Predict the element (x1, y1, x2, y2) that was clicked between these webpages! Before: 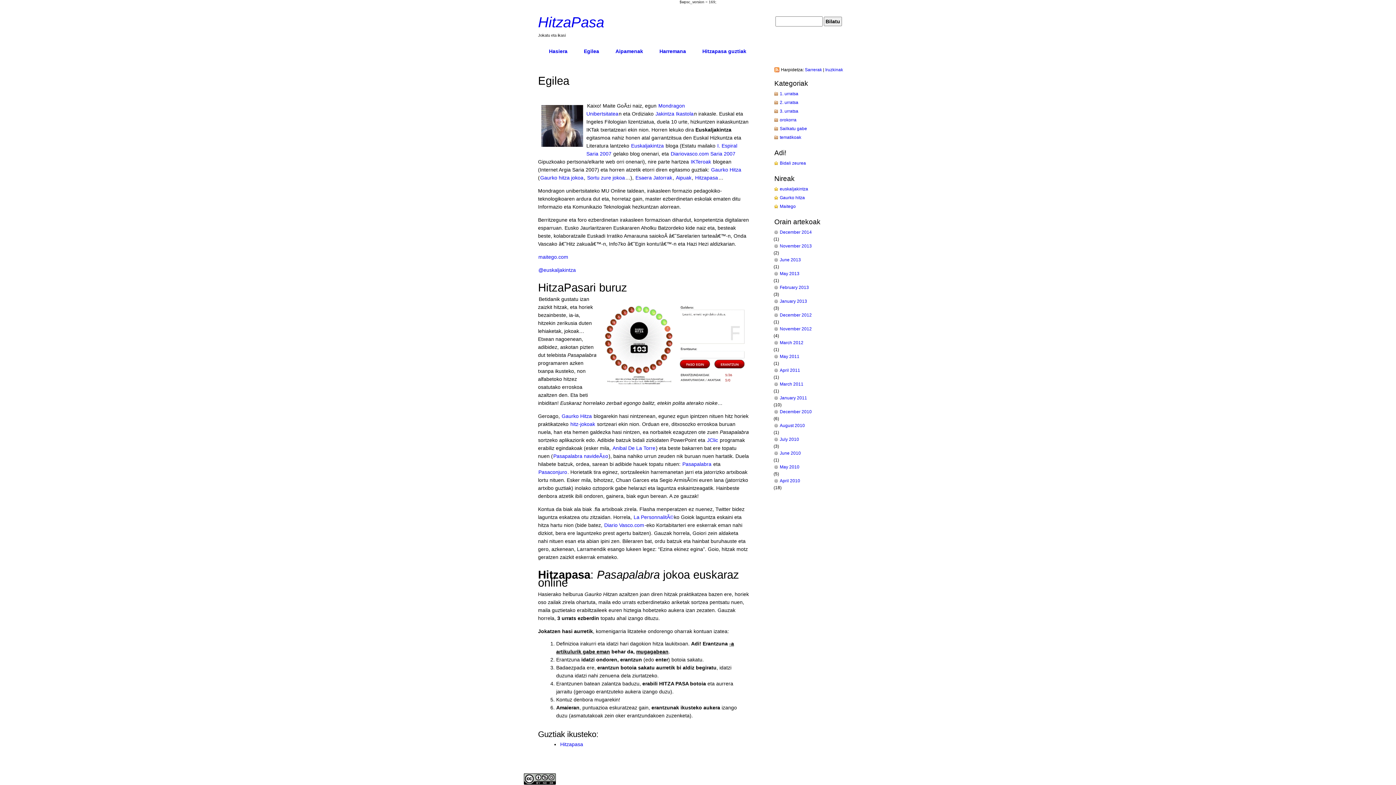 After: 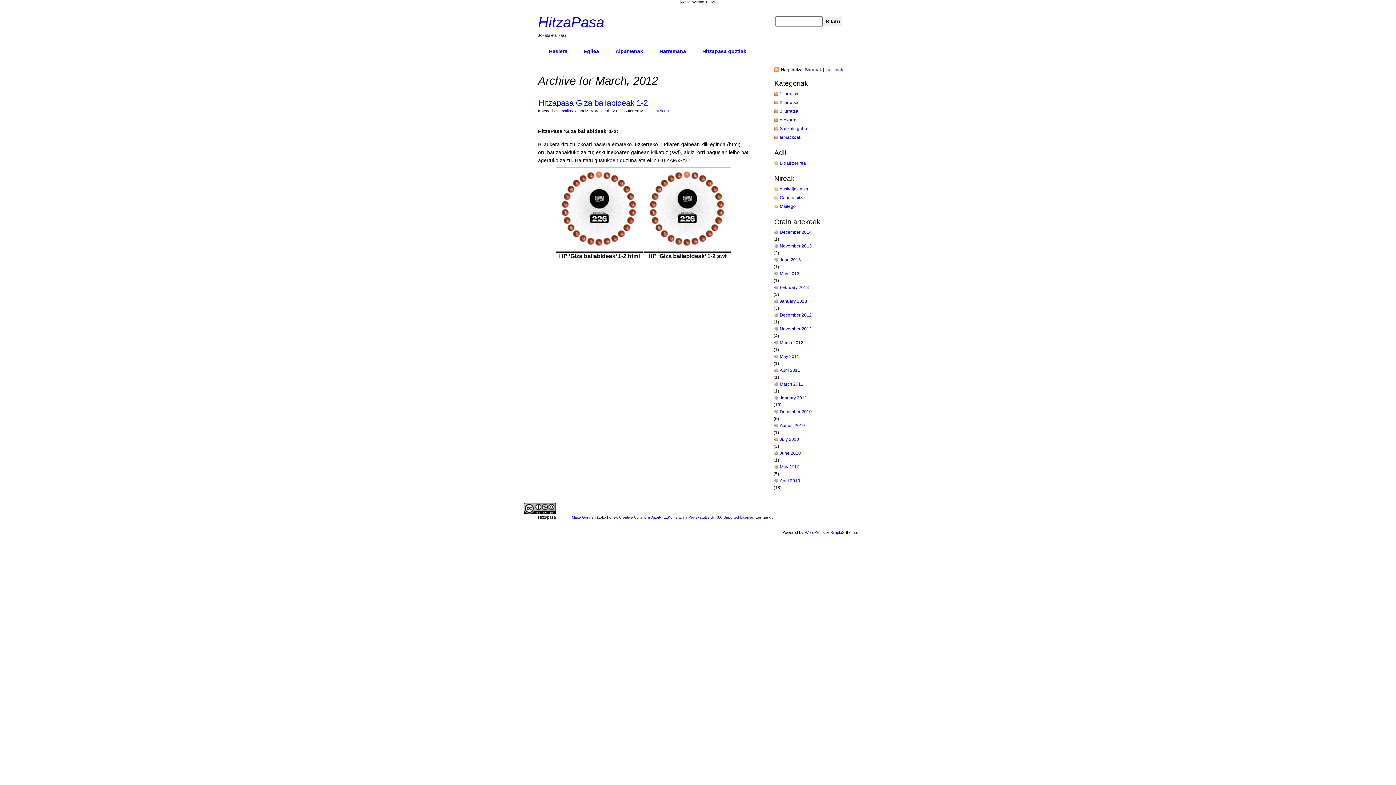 Action: label: March 2012 bbox: (772, 338, 850, 347)